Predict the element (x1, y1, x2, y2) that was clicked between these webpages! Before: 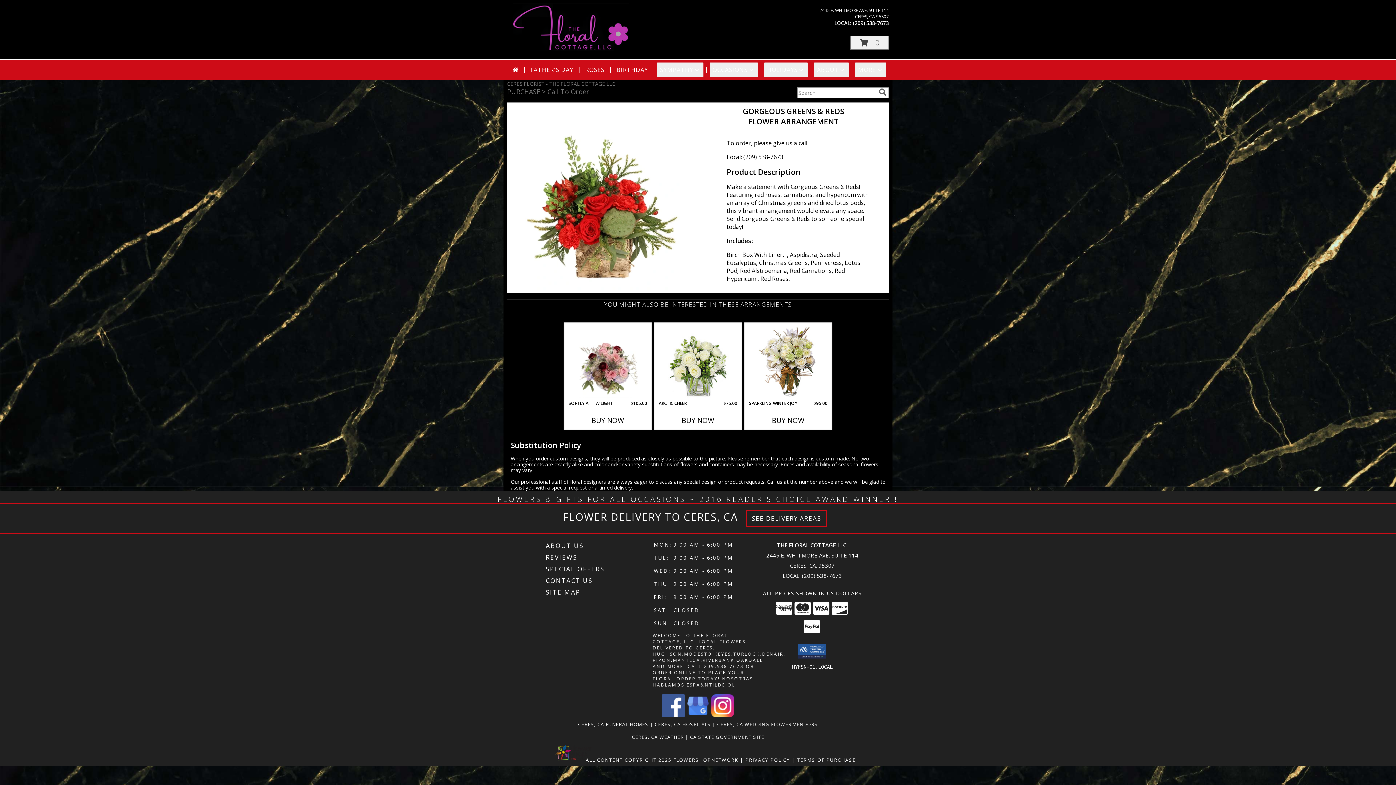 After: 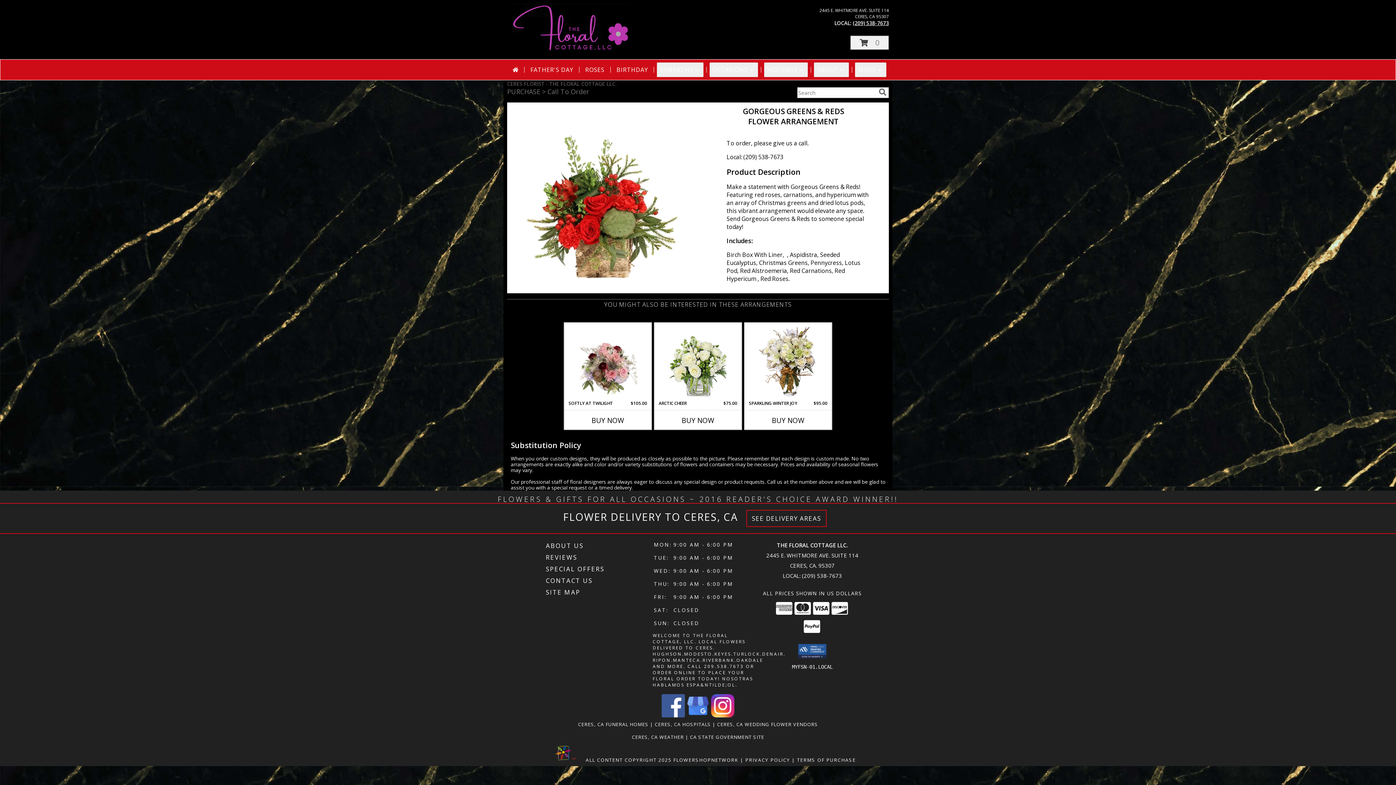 Action: label: Call local number: +1-209-538-7673 bbox: (853, 19, 889, 26)